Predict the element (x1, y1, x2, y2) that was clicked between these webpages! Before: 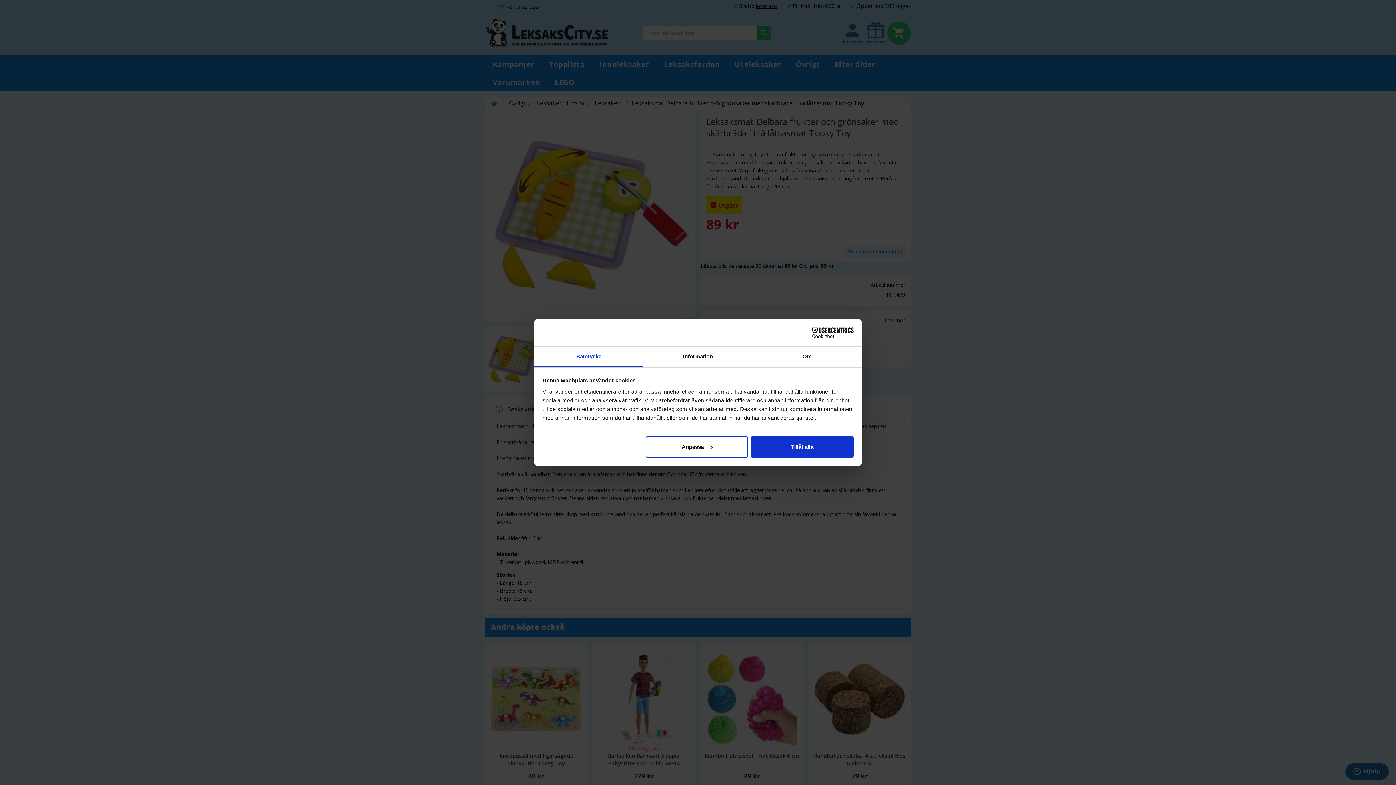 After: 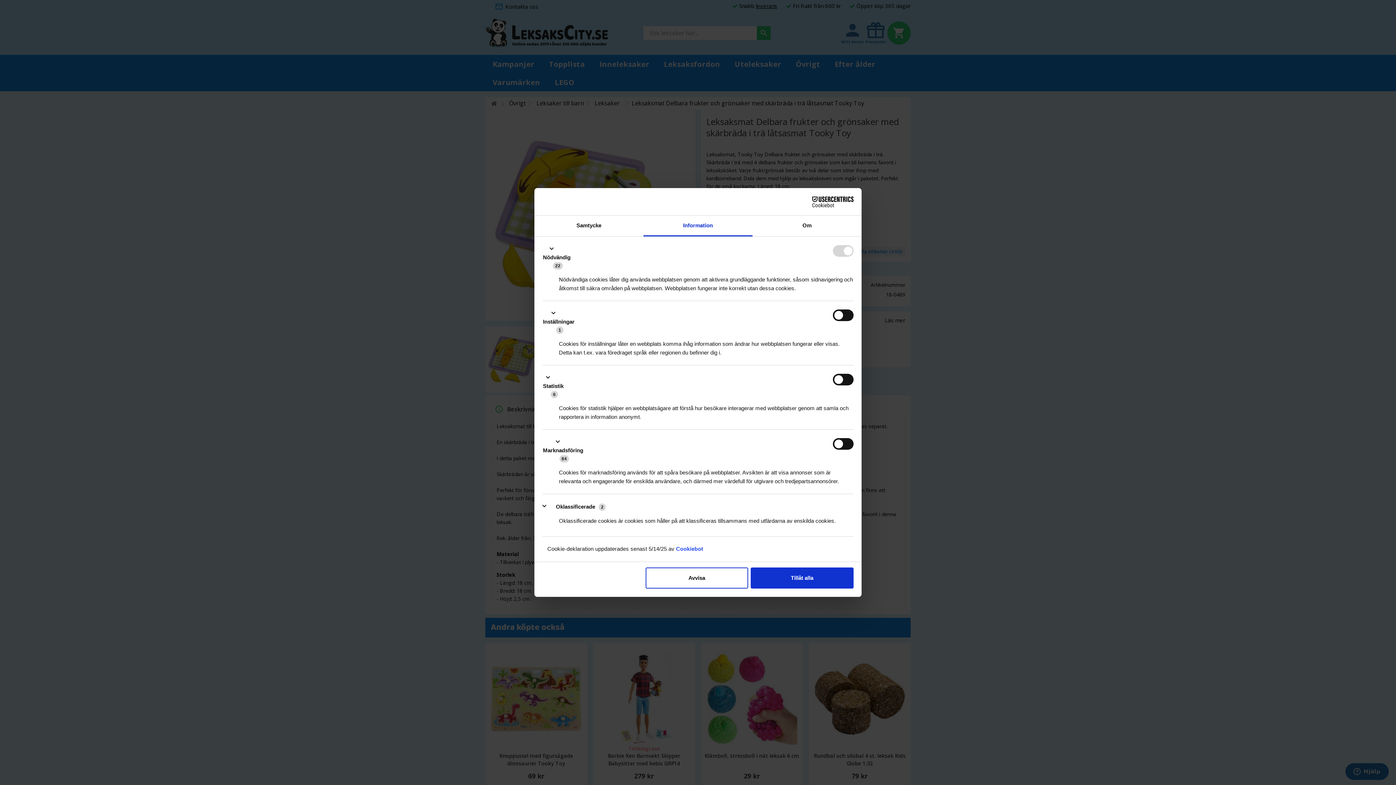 Action: bbox: (643, 346, 752, 367) label: Information